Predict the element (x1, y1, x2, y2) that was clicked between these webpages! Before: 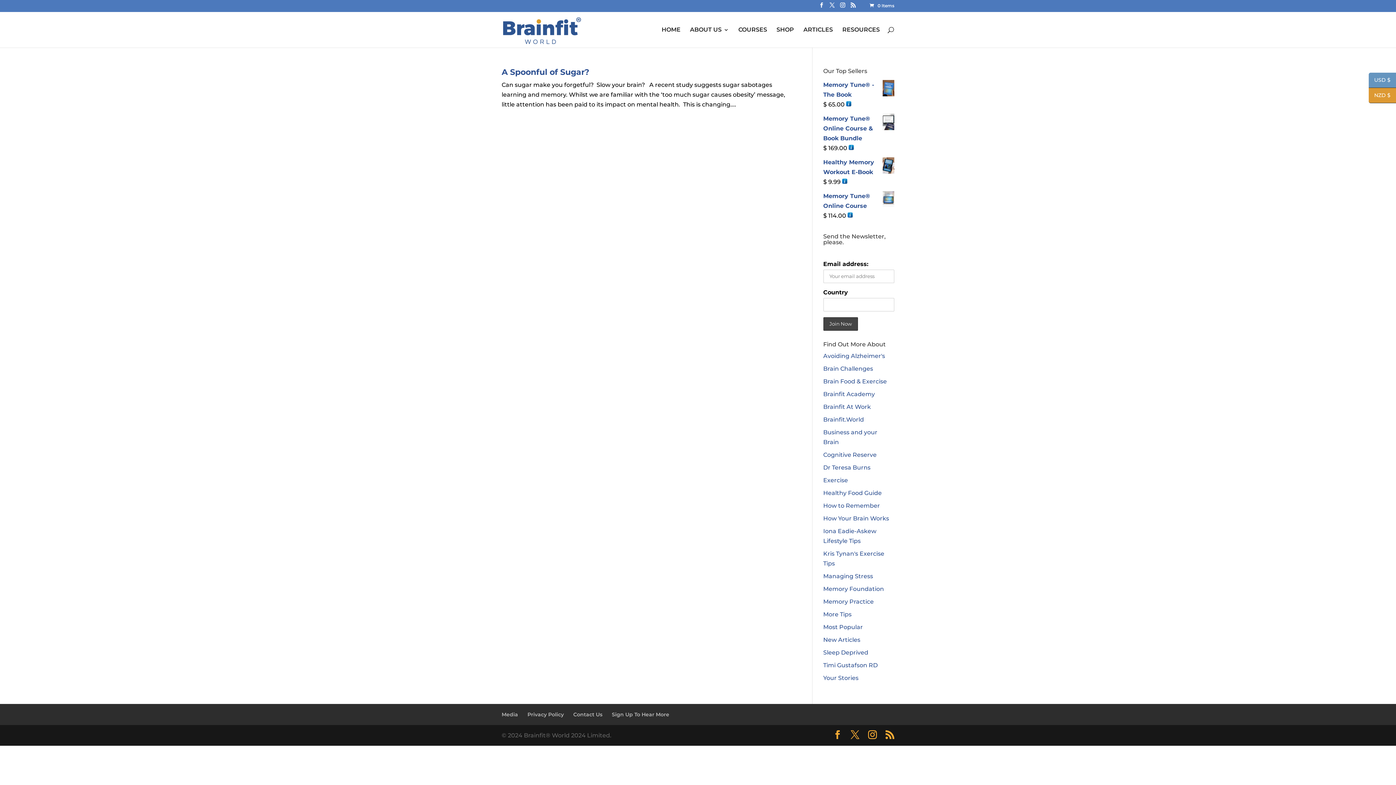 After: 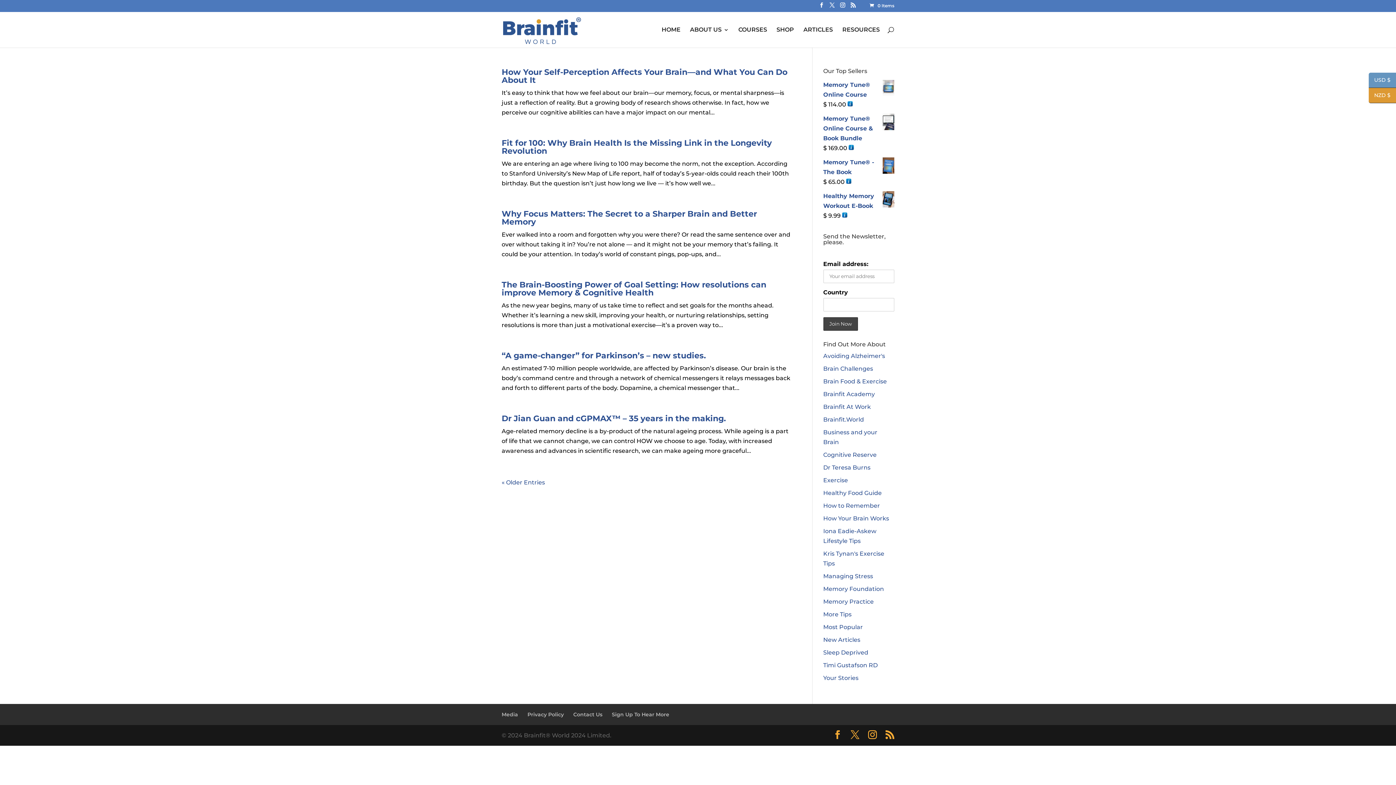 Action: label: How Your Brain Works bbox: (823, 515, 889, 522)